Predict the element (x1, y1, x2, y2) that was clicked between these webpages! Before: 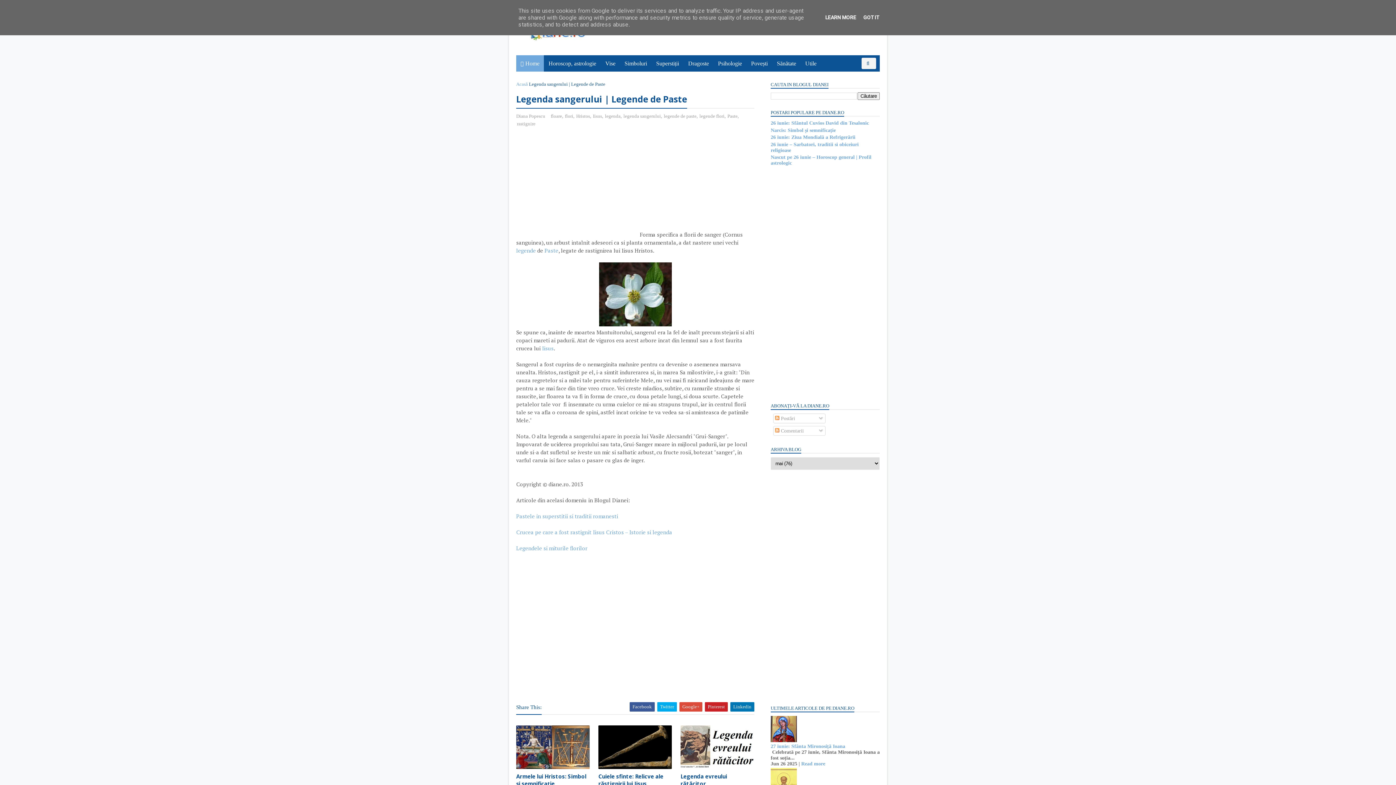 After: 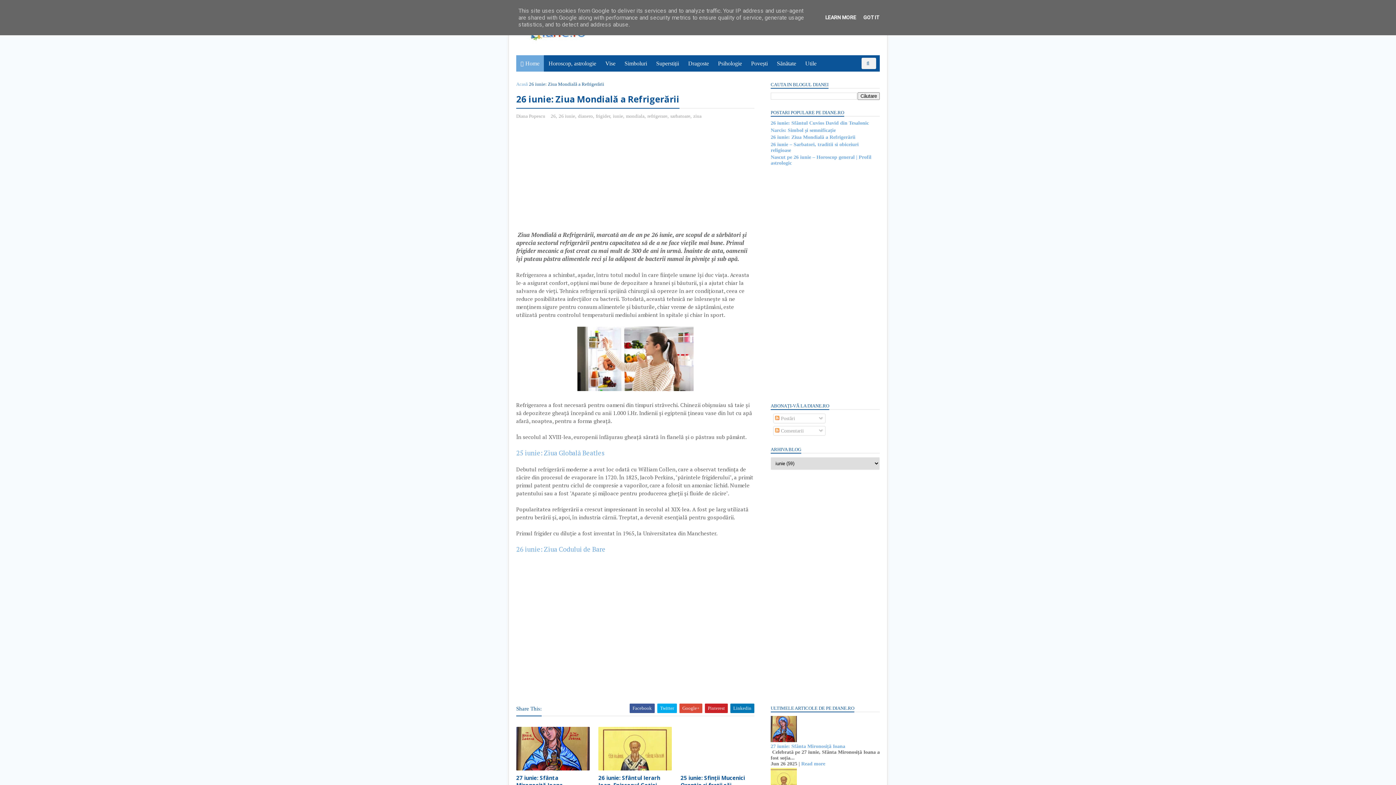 Action: label: 26 iunie: Ziua Mondială a Refrigerării bbox: (770, 134, 855, 140)